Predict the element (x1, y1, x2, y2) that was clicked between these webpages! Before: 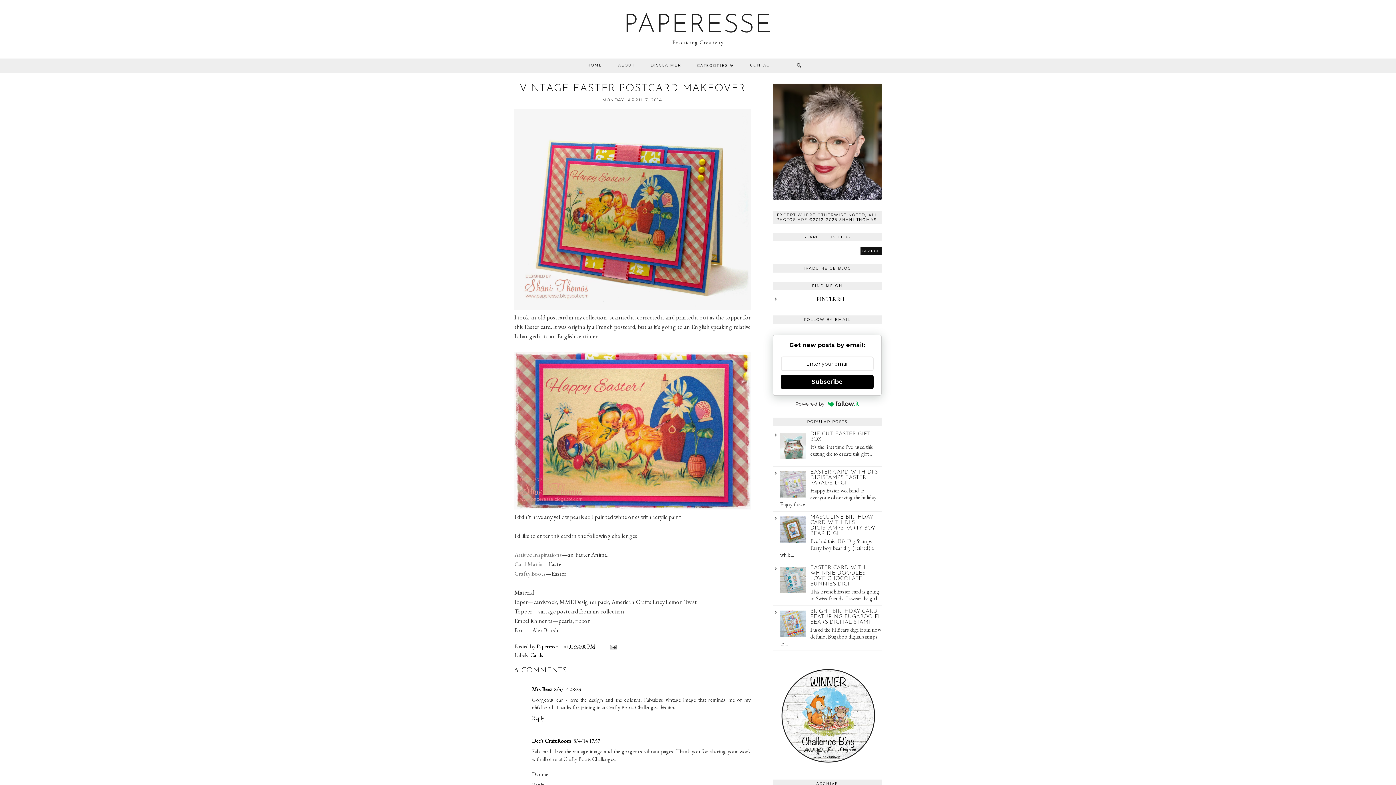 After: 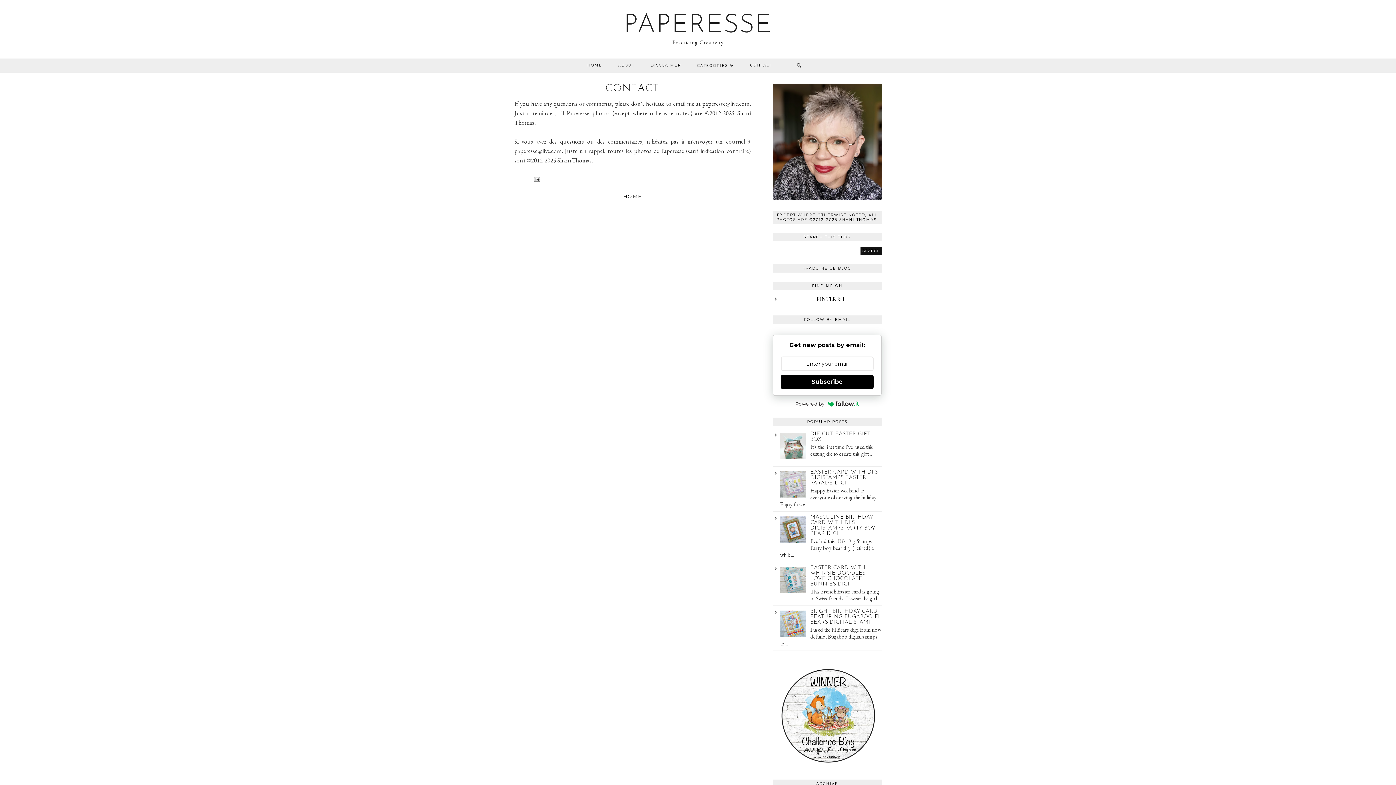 Action: bbox: (742, 58, 780, 72) label: CONTACT